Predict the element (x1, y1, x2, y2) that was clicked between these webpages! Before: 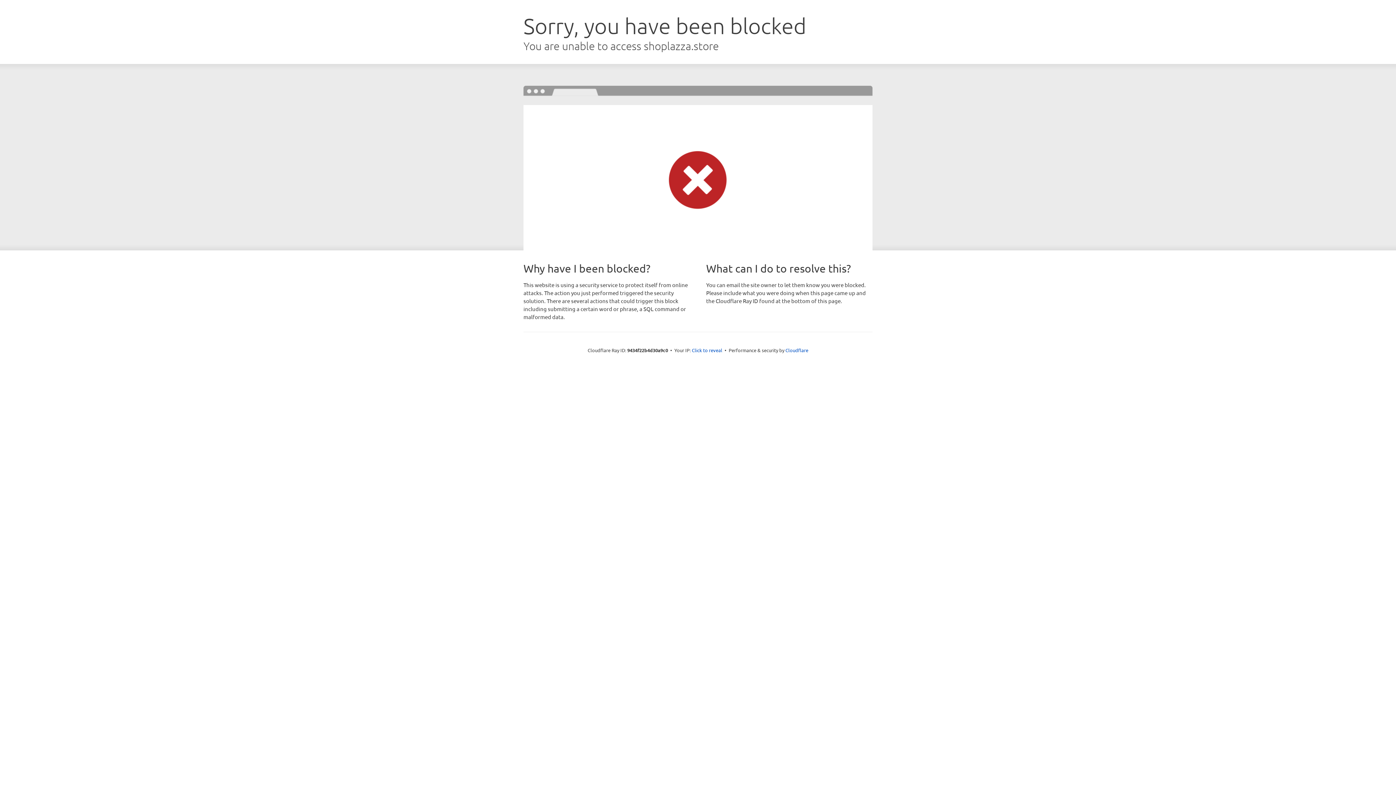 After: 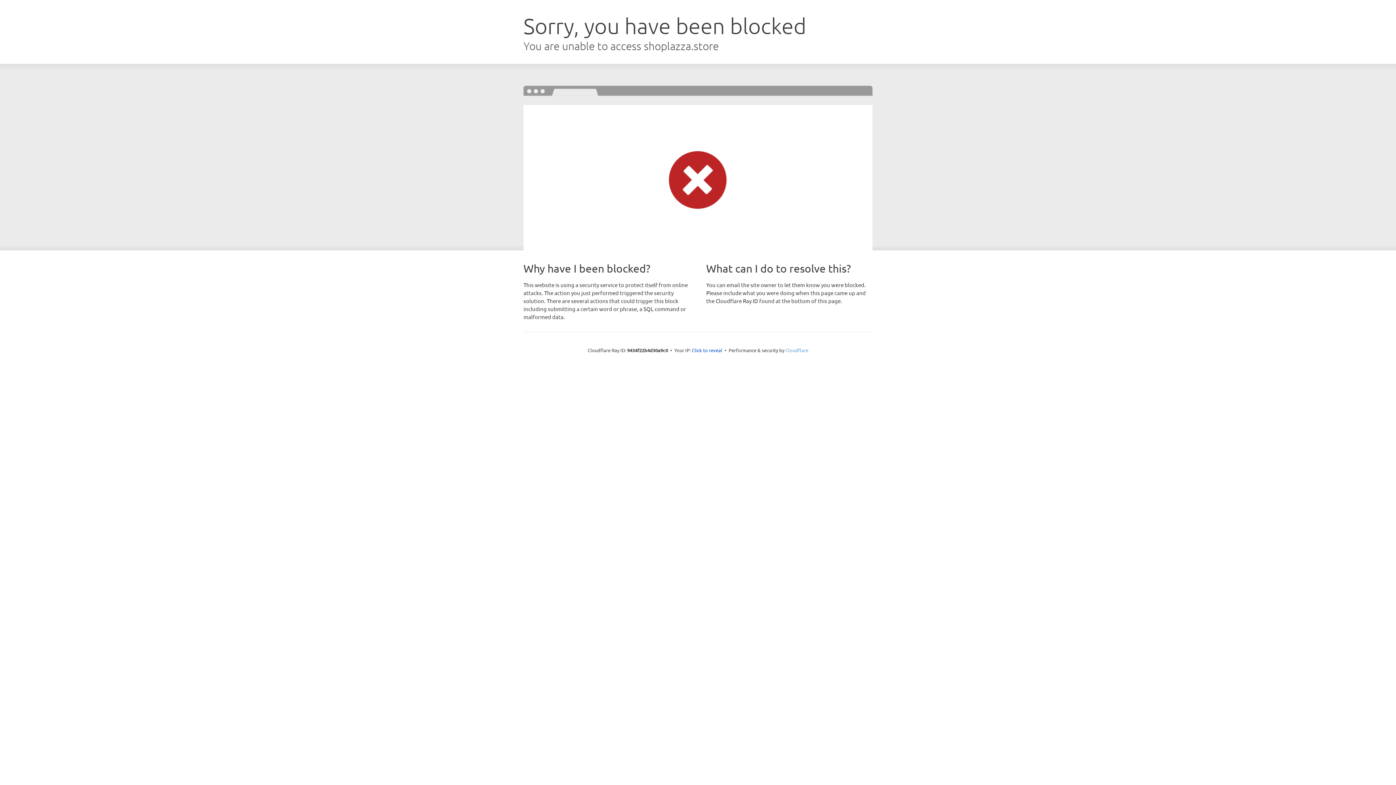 Action: label: Cloudflare bbox: (785, 347, 808, 353)